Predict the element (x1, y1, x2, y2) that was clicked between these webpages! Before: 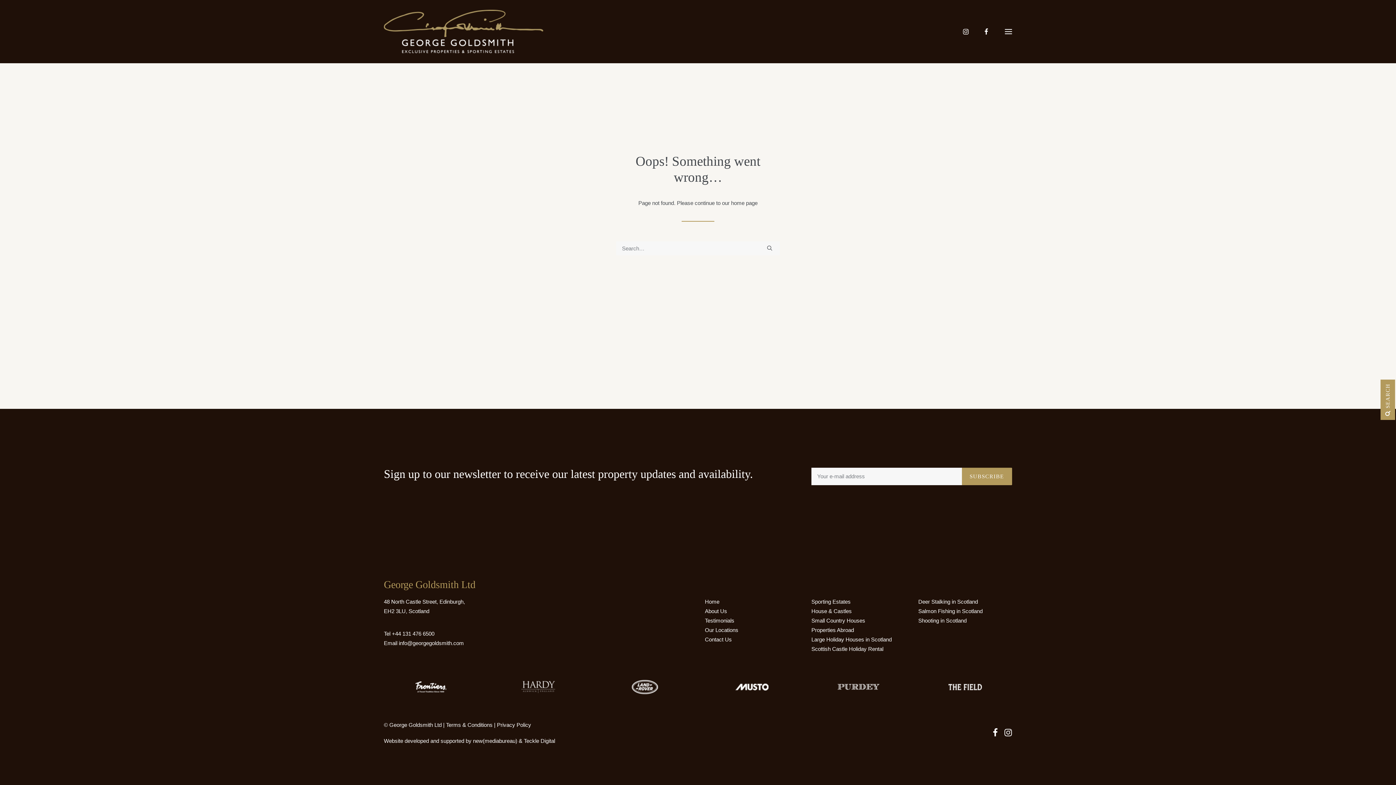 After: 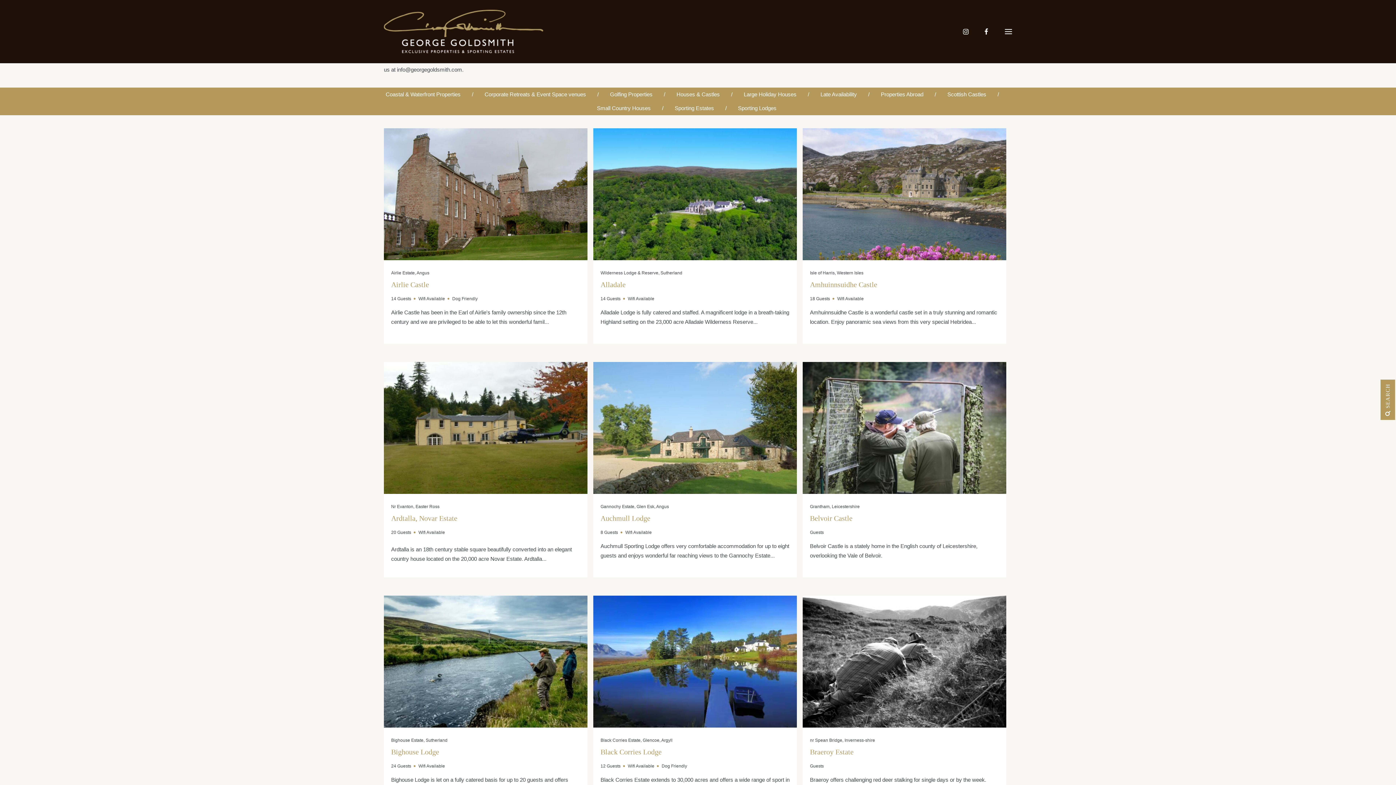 Action: label: Sporting Estates bbox: (811, 598, 850, 605)